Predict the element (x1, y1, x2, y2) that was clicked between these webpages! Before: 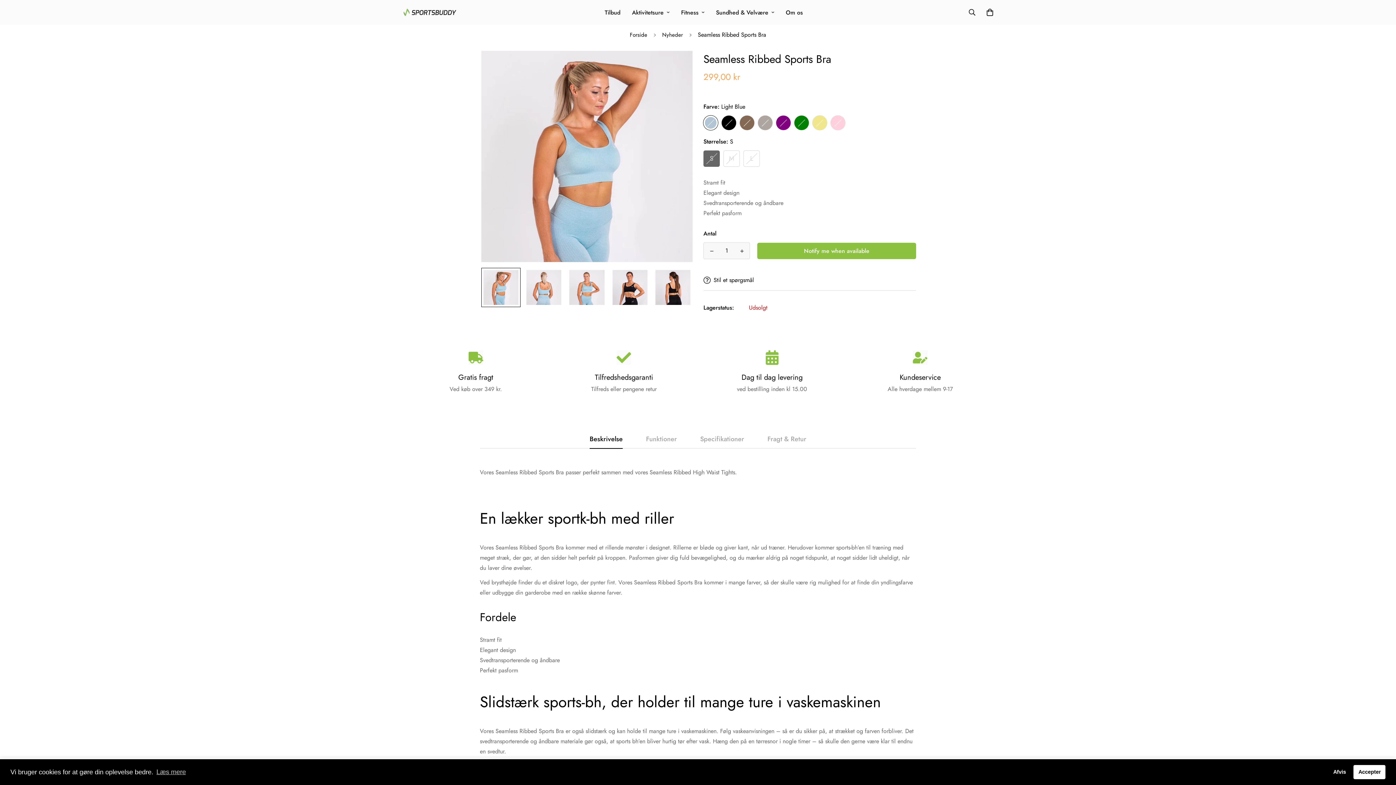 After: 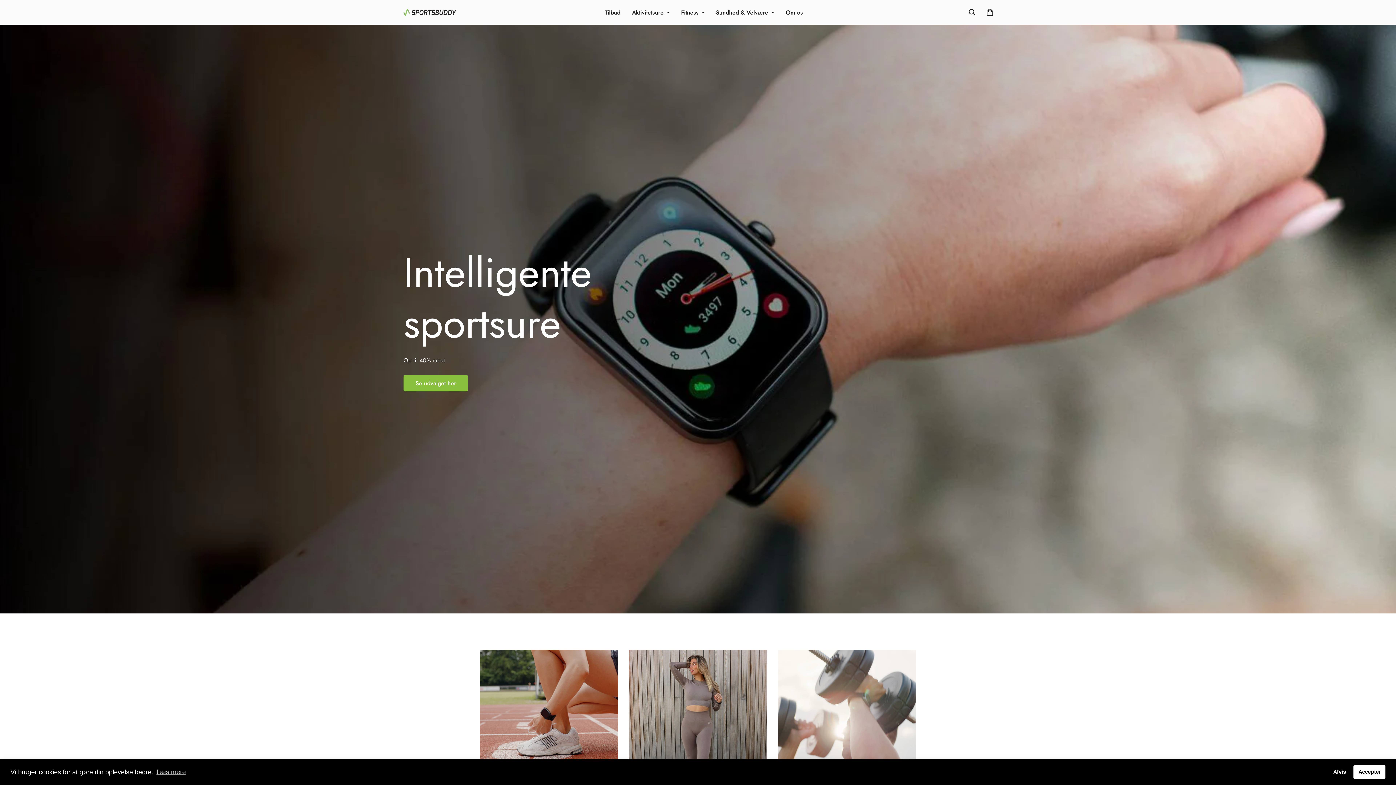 Action: label: Forside bbox: (624, 28, 653, 41)